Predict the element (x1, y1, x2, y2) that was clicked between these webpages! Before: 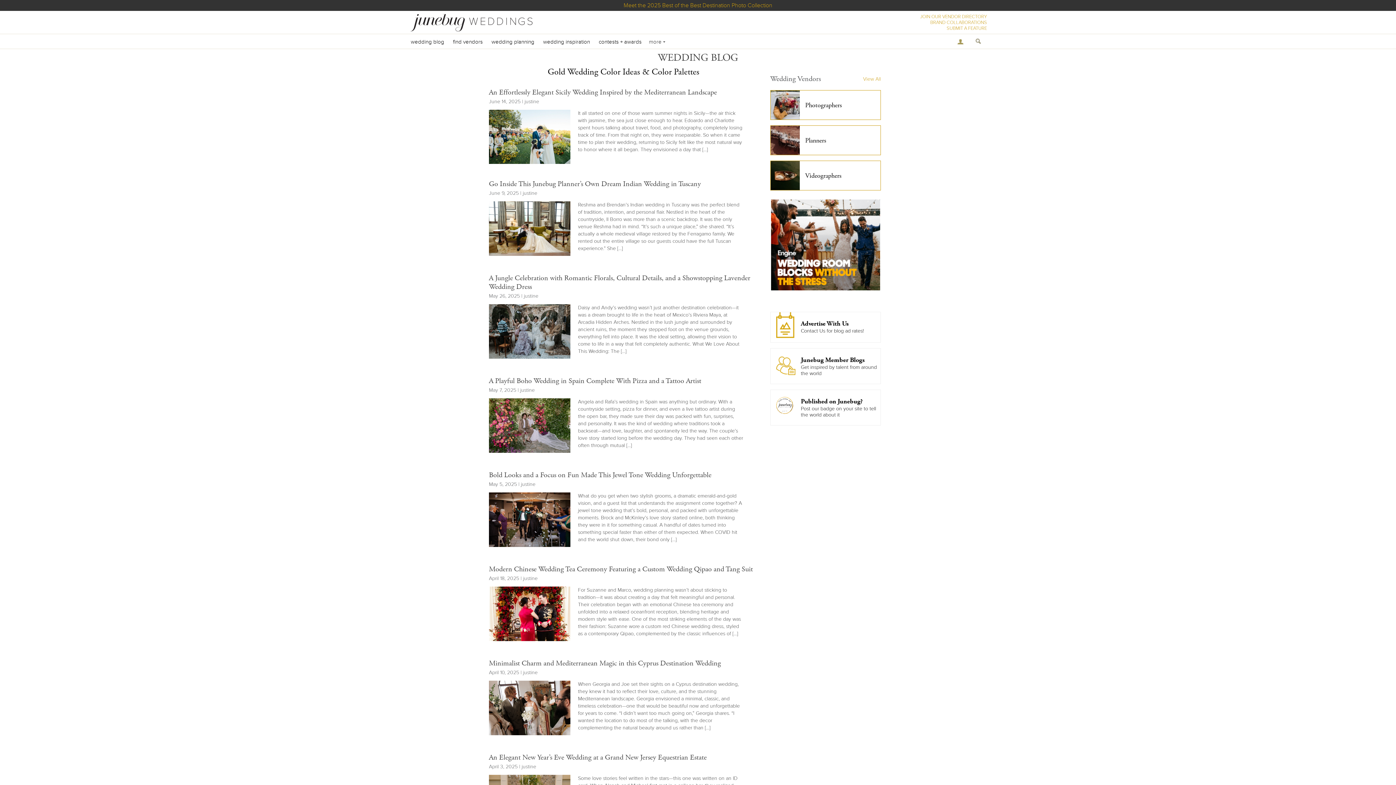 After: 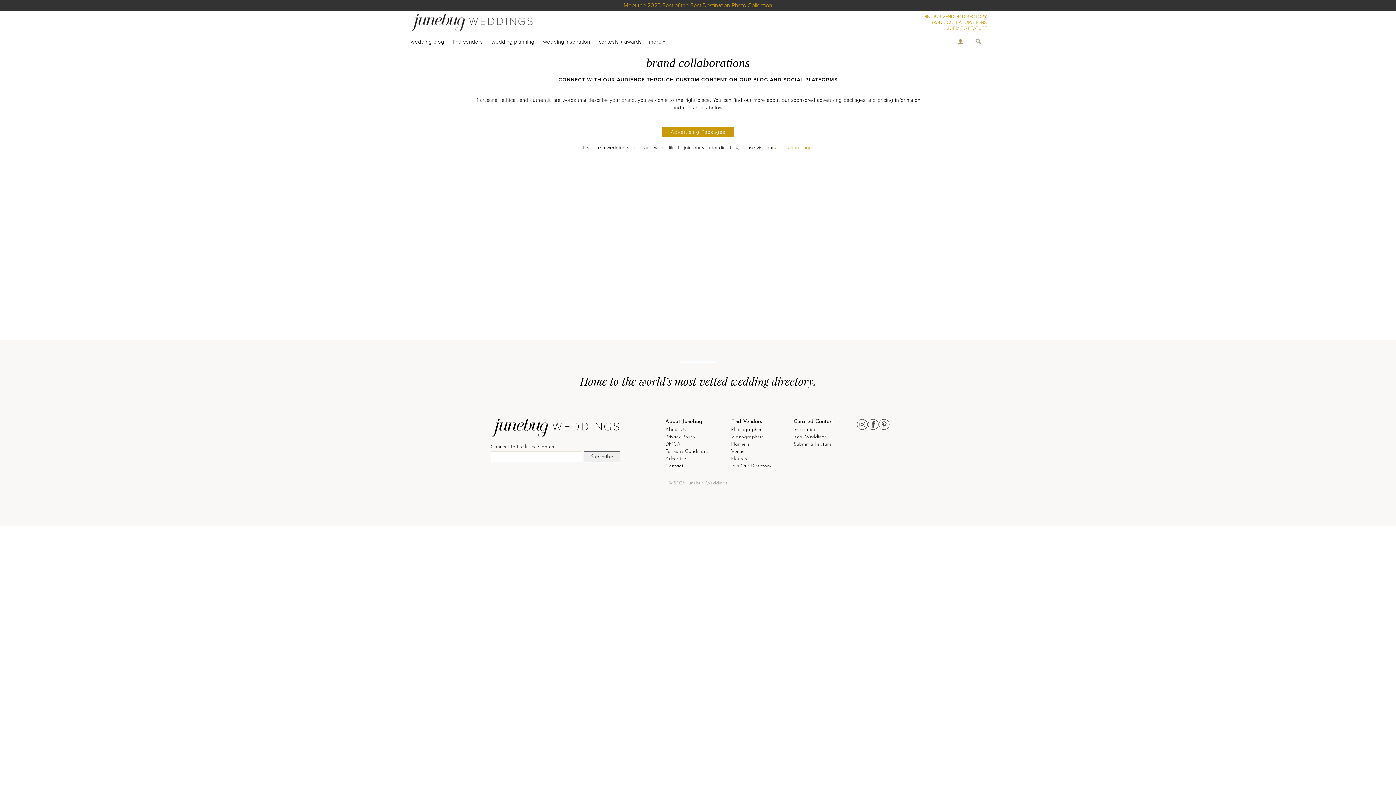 Action: bbox: (765, 312, 886, 341) label: Advertise With Us

Contact Us for blog ad rates!